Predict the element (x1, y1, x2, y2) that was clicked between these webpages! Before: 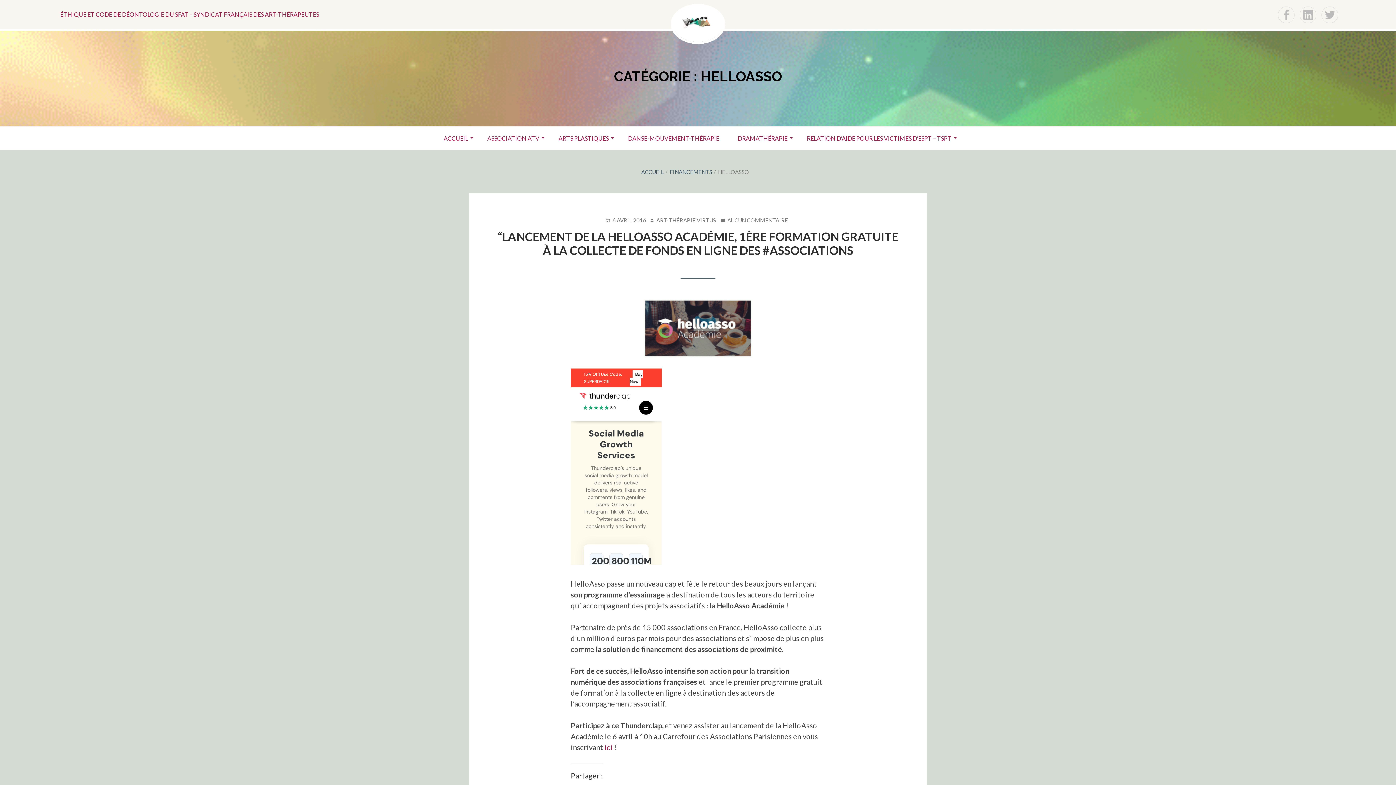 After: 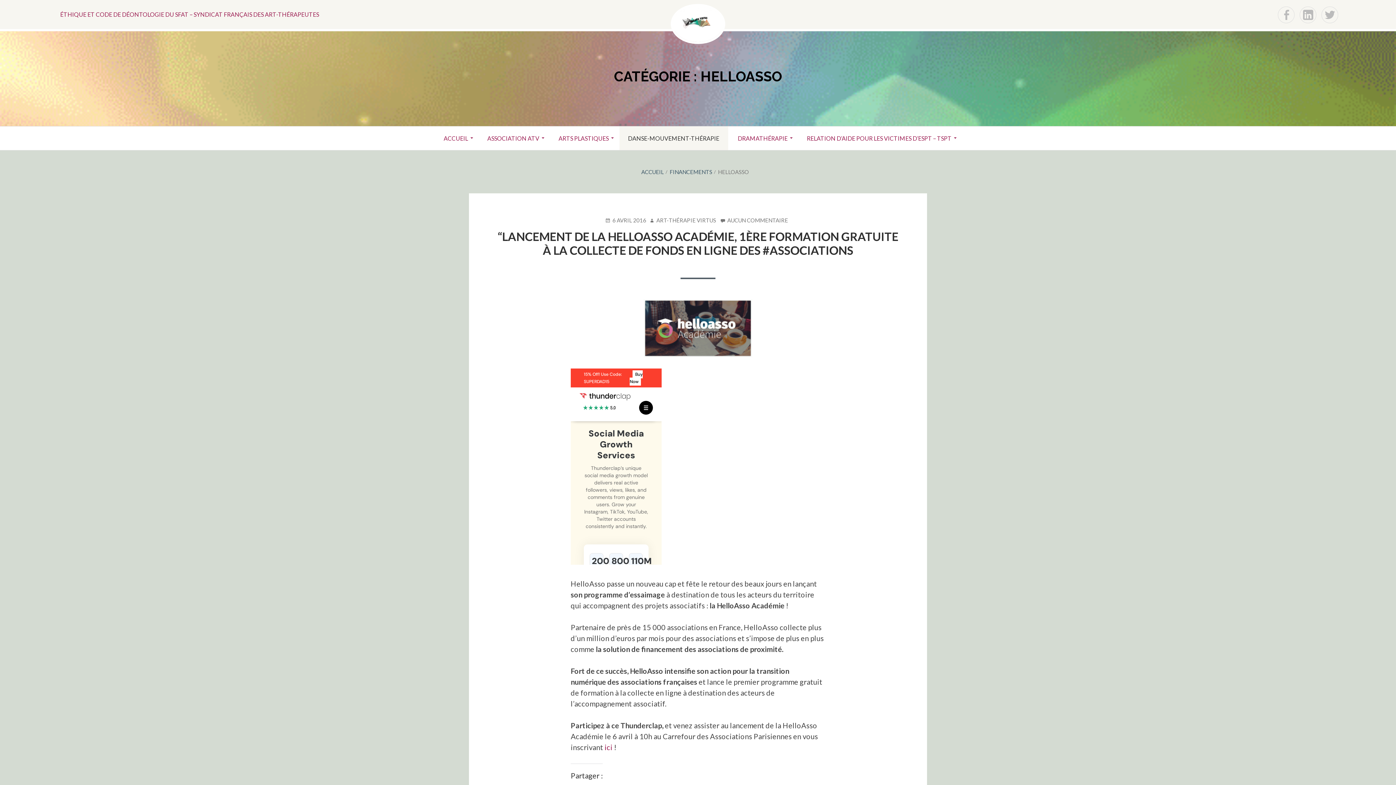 Action: bbox: (619, 126, 728, 150) label: DANSE-MOUVEMENT-THÉRAPIE